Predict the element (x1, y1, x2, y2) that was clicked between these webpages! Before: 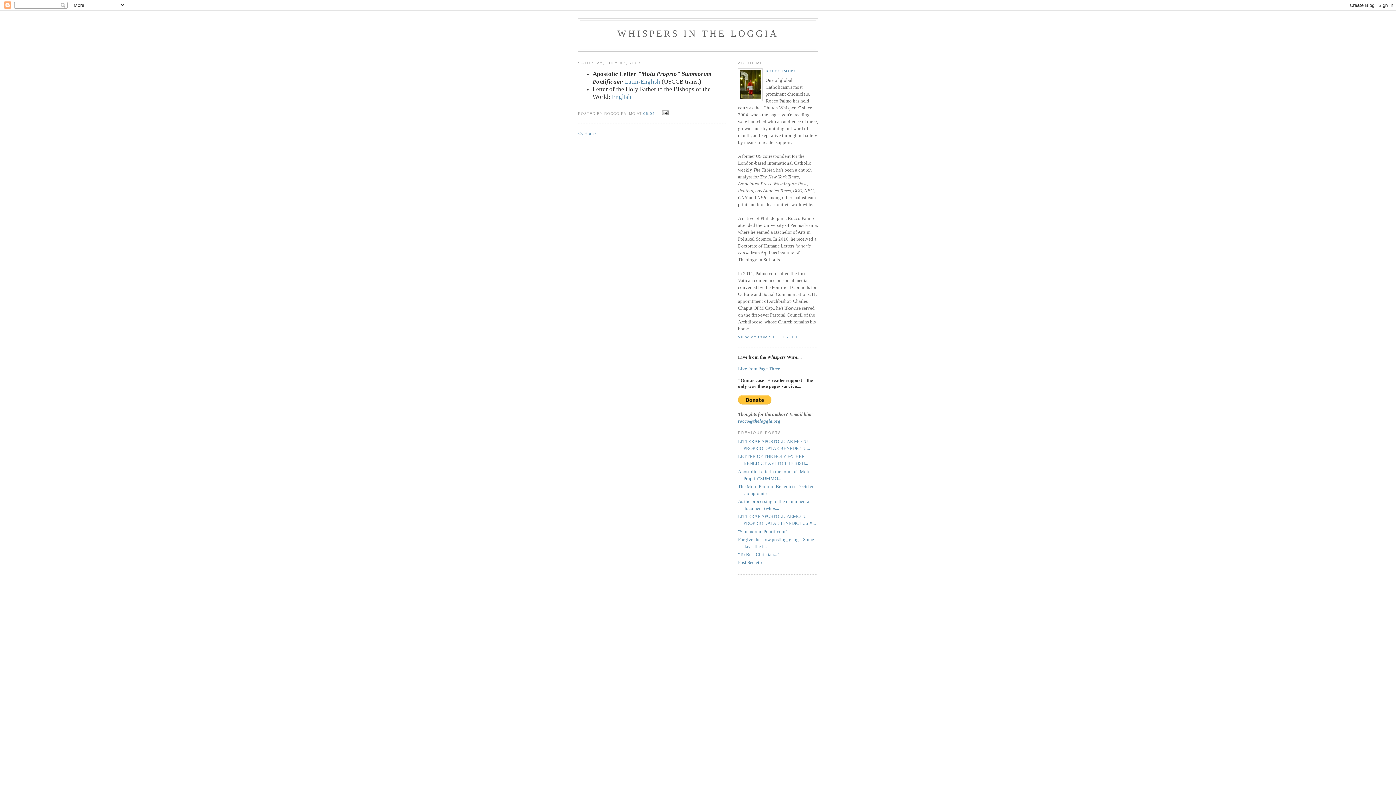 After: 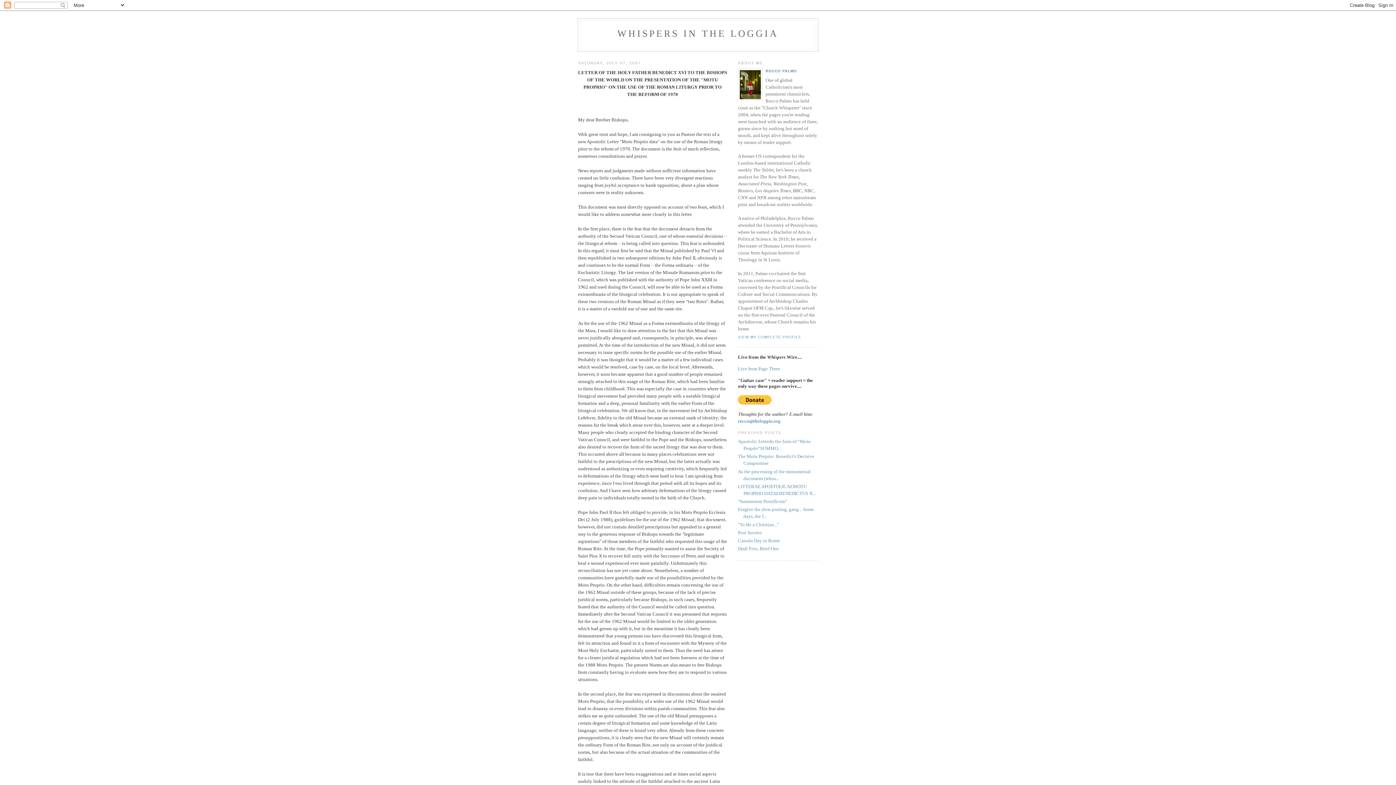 Action: bbox: (612, 93, 631, 100) label: English